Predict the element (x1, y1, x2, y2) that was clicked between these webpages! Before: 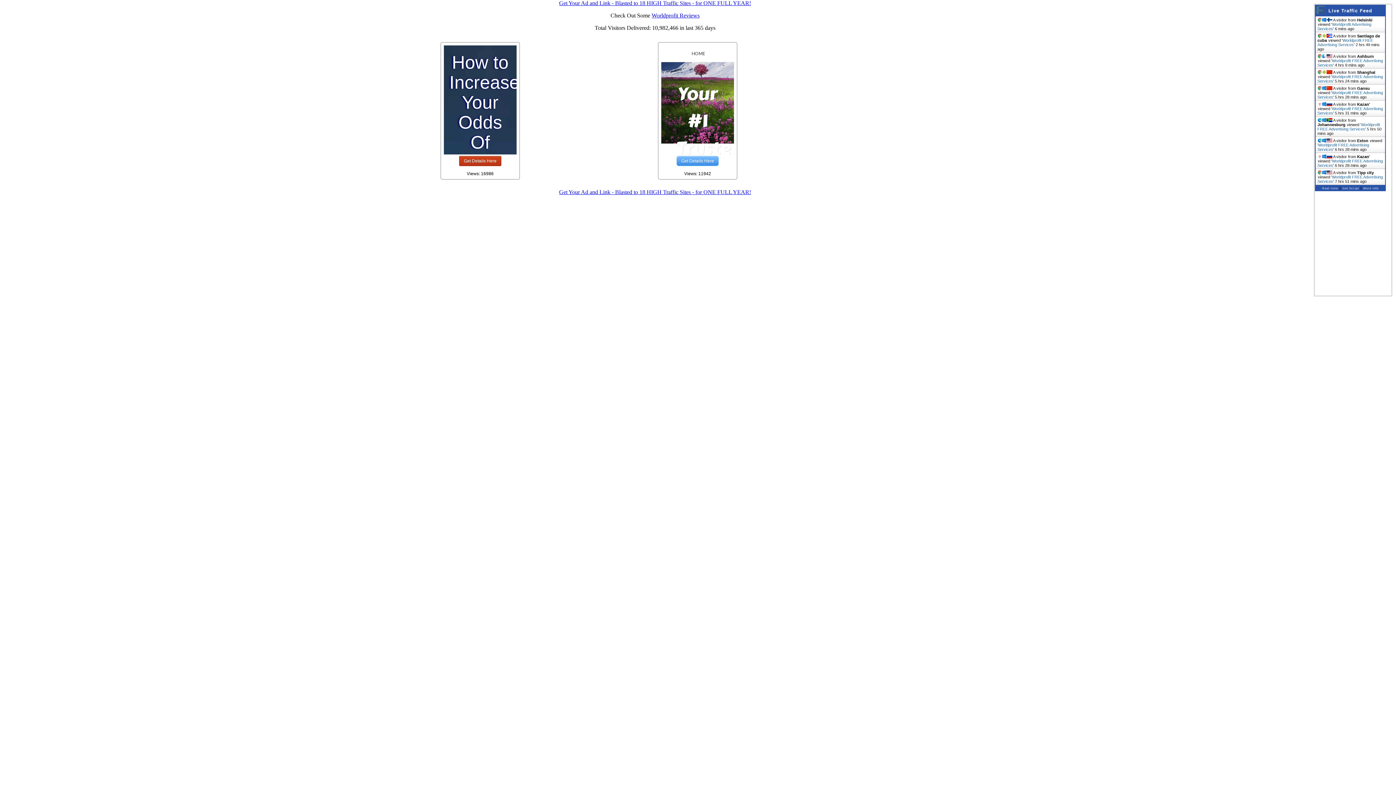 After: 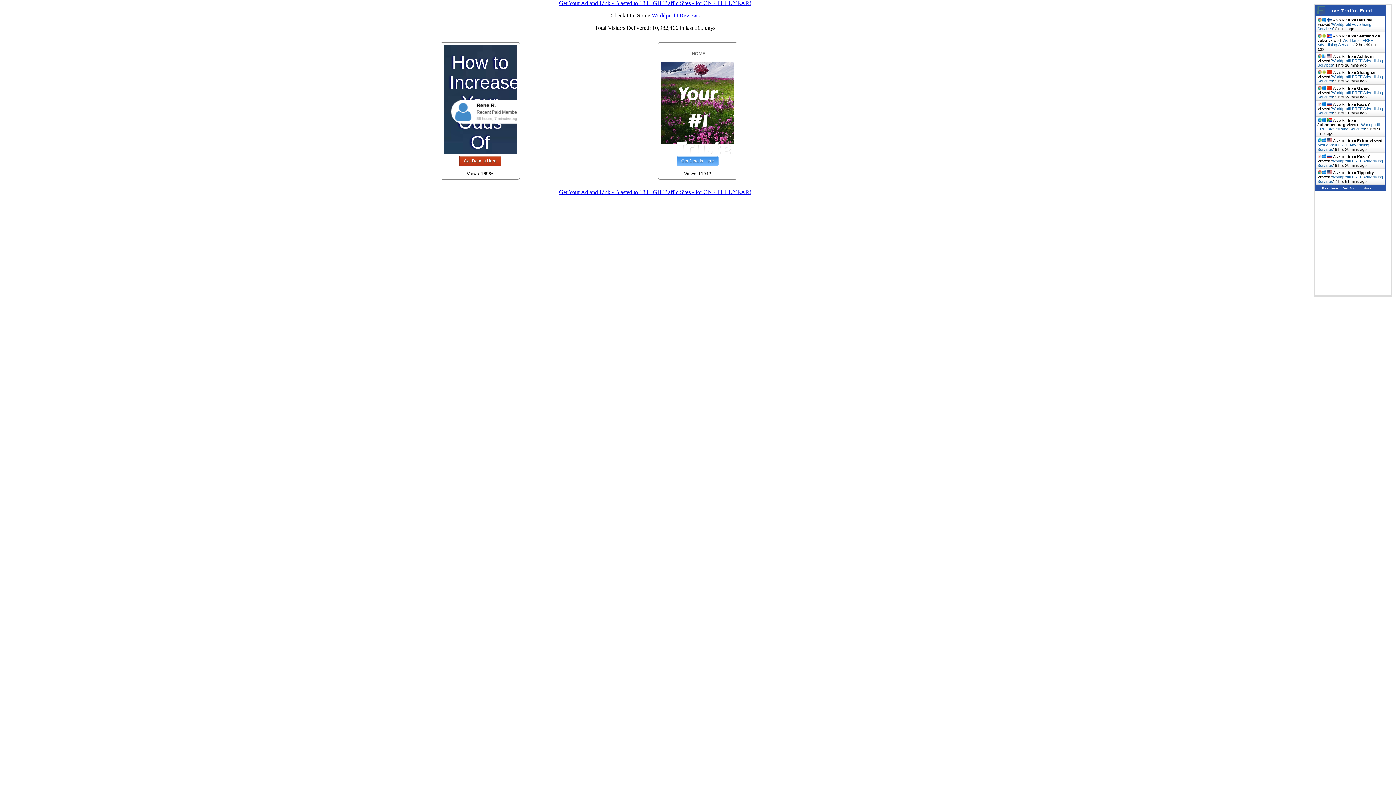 Action: bbox: (676, 156, 718, 166) label: Get Details Here